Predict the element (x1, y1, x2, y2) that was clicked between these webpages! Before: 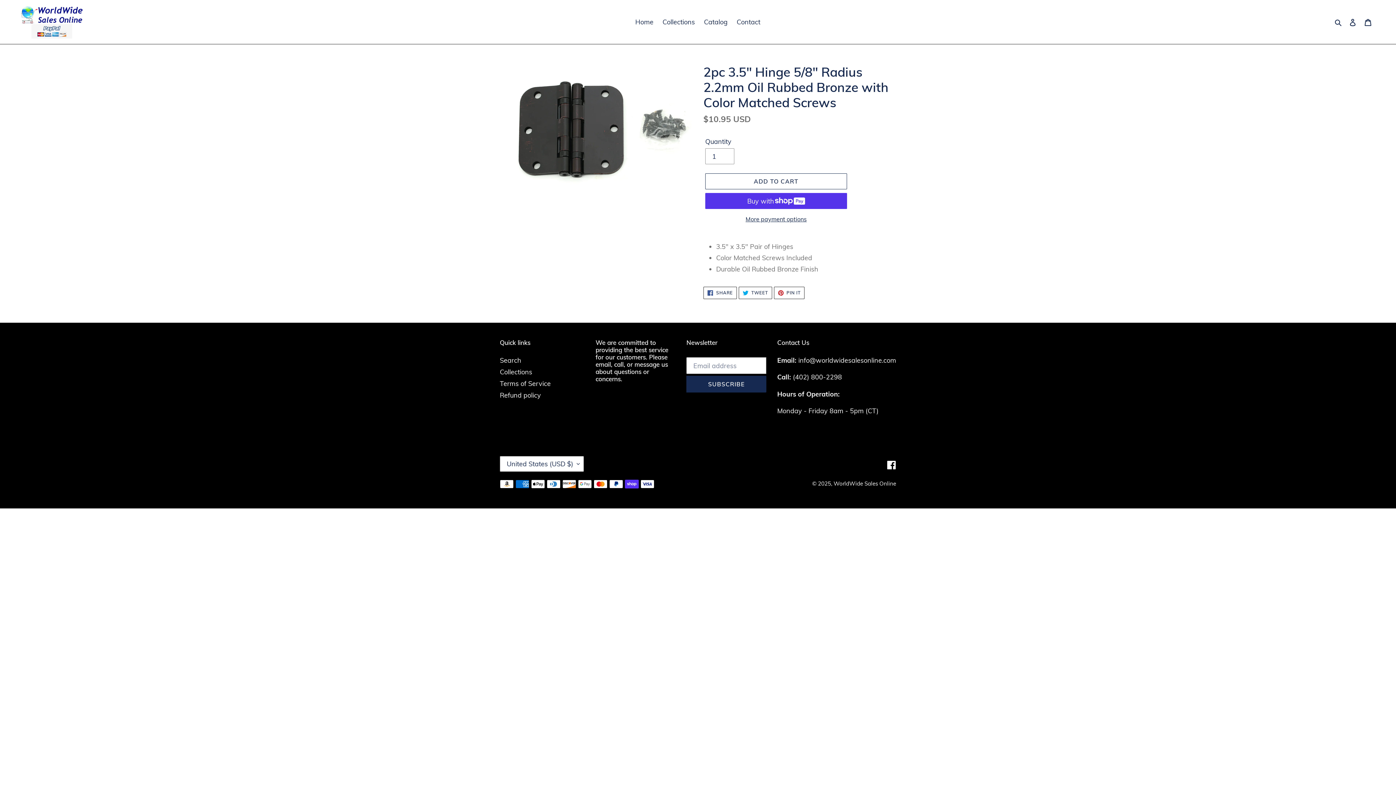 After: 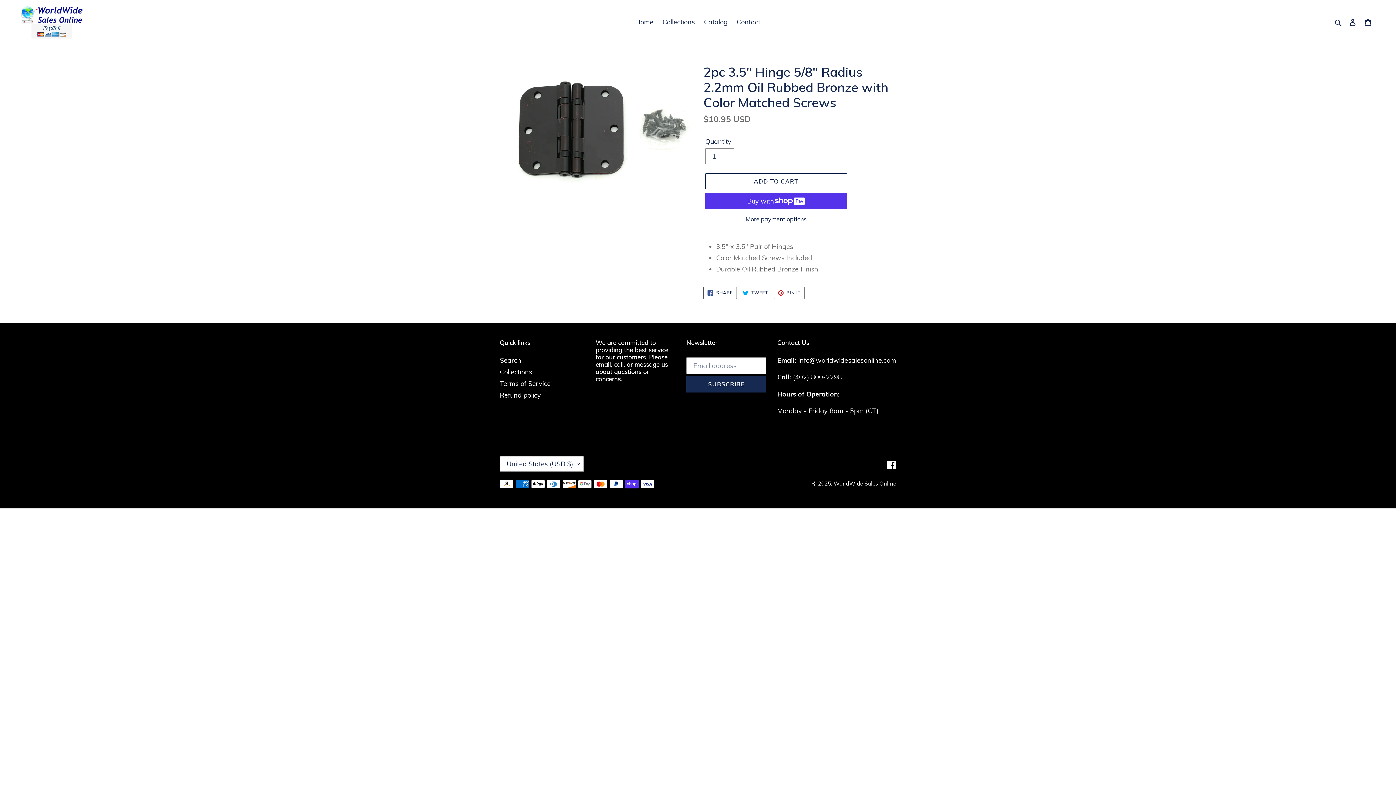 Action: bbox: (738, 286, 772, 299) label:  TWEET
TWEET ON TWITTER